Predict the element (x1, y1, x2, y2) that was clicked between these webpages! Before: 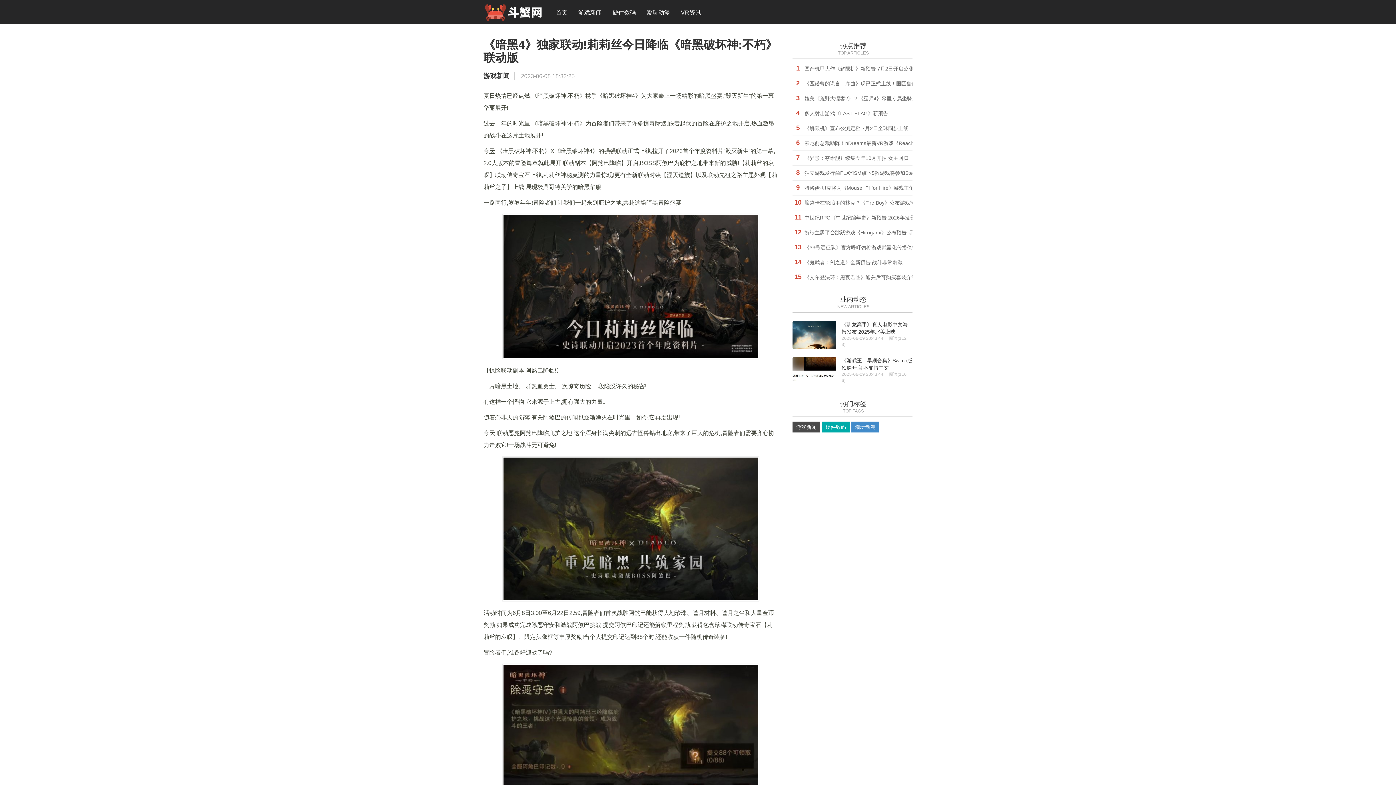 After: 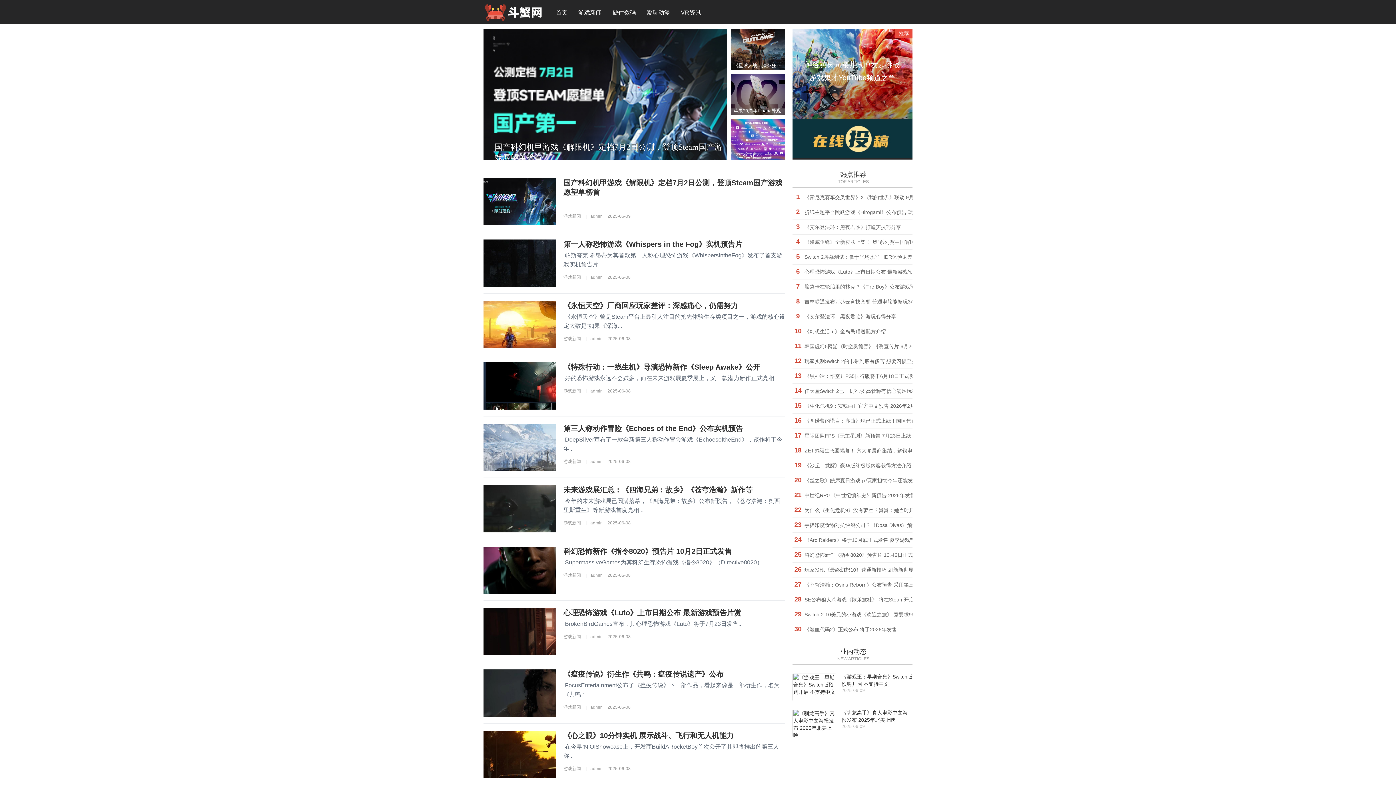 Action: bbox: (483, 0, 543, 22)